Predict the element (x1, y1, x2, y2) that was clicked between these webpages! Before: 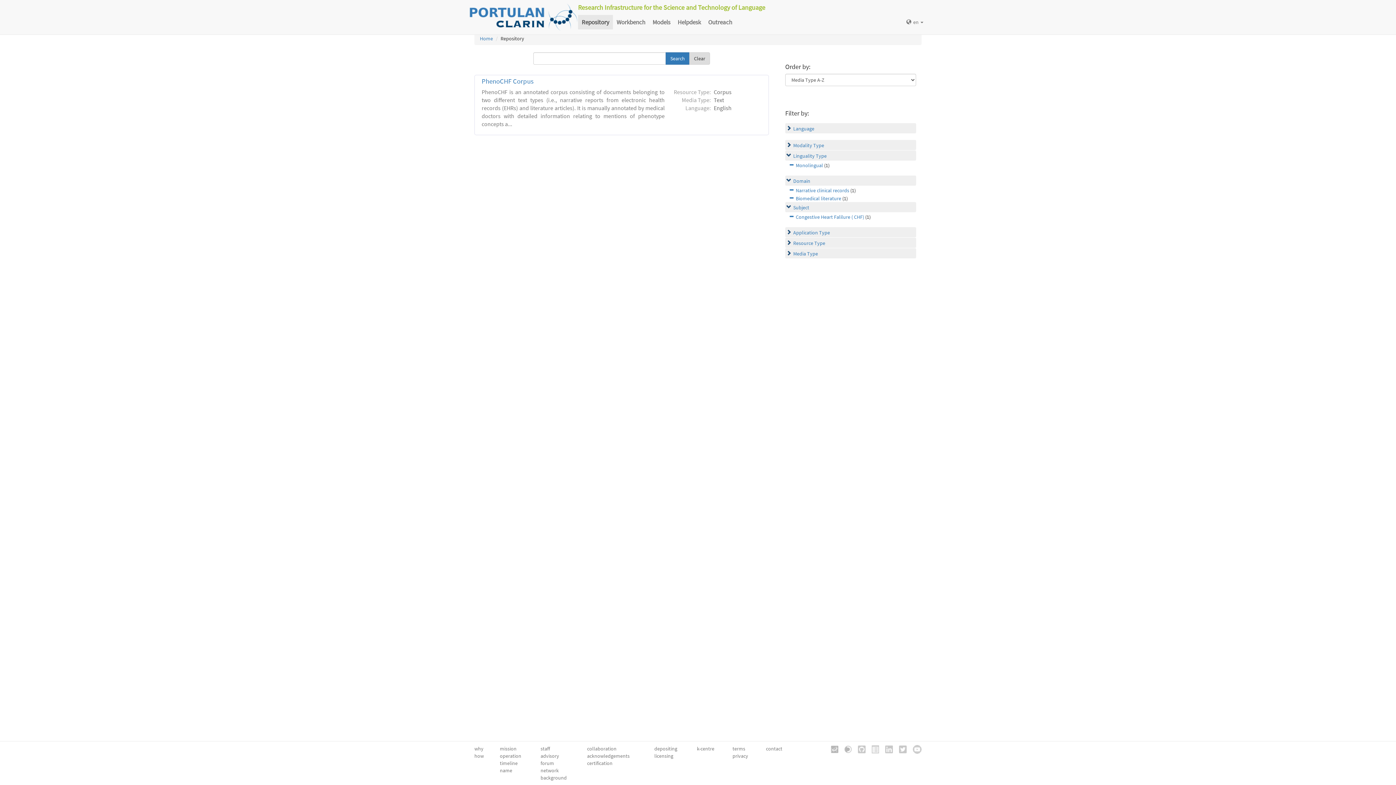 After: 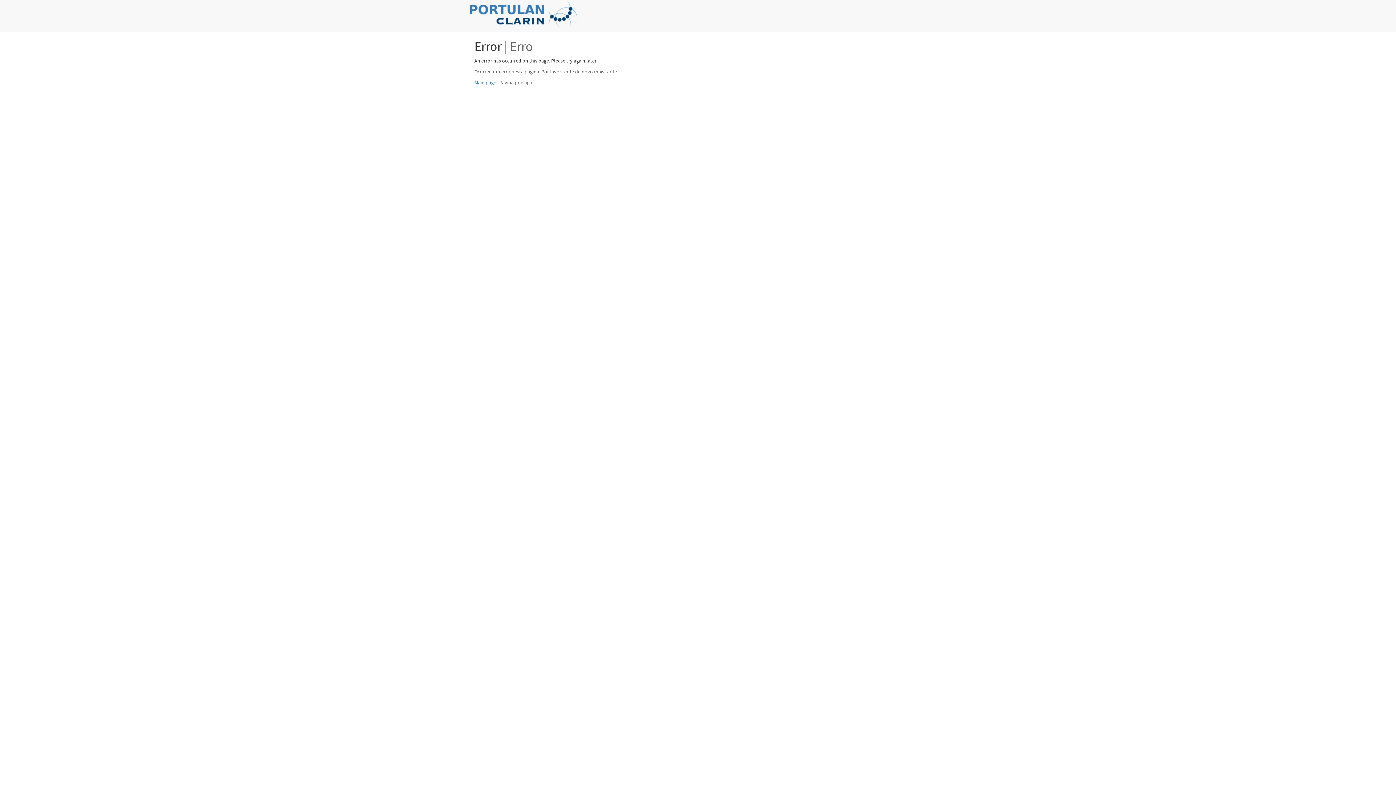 Action: label: licensing bbox: (654, 753, 673, 759)